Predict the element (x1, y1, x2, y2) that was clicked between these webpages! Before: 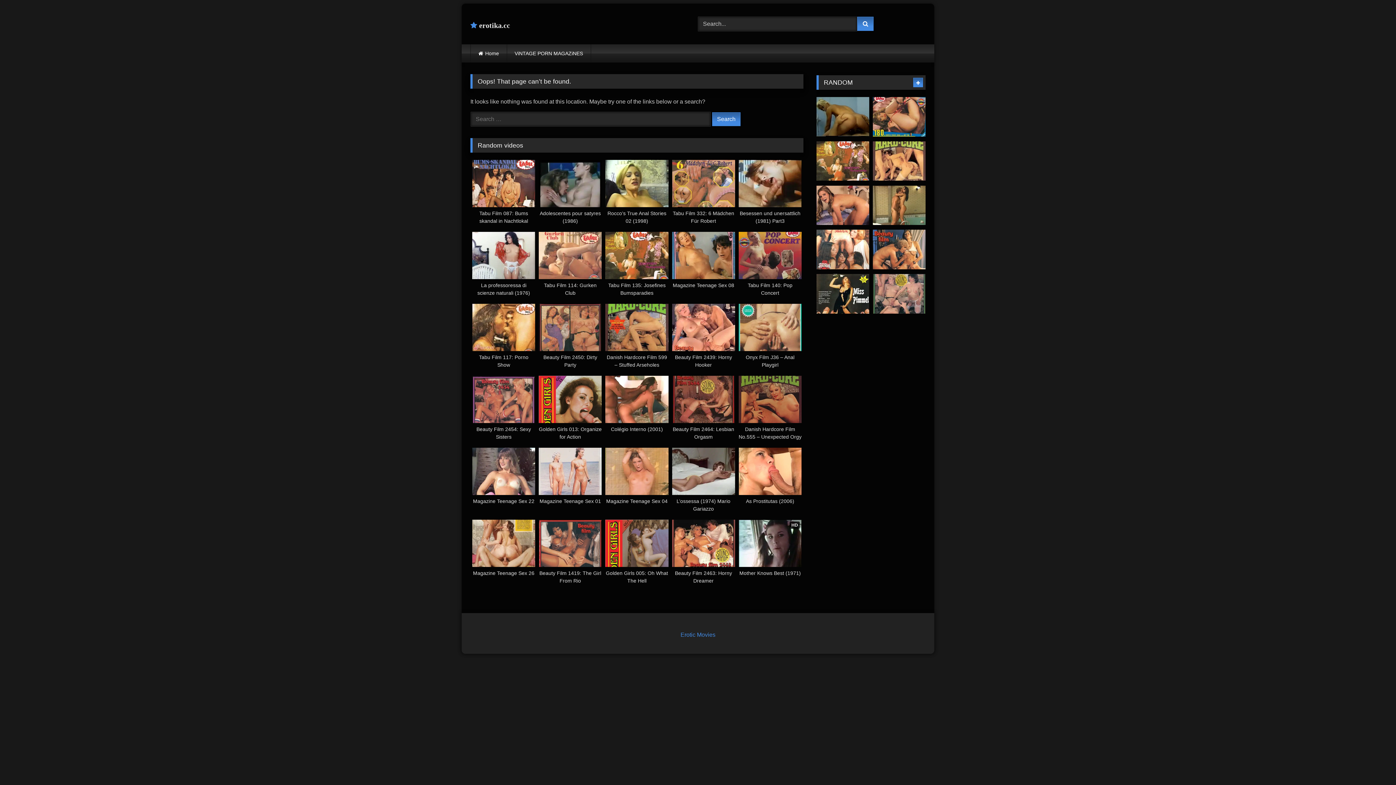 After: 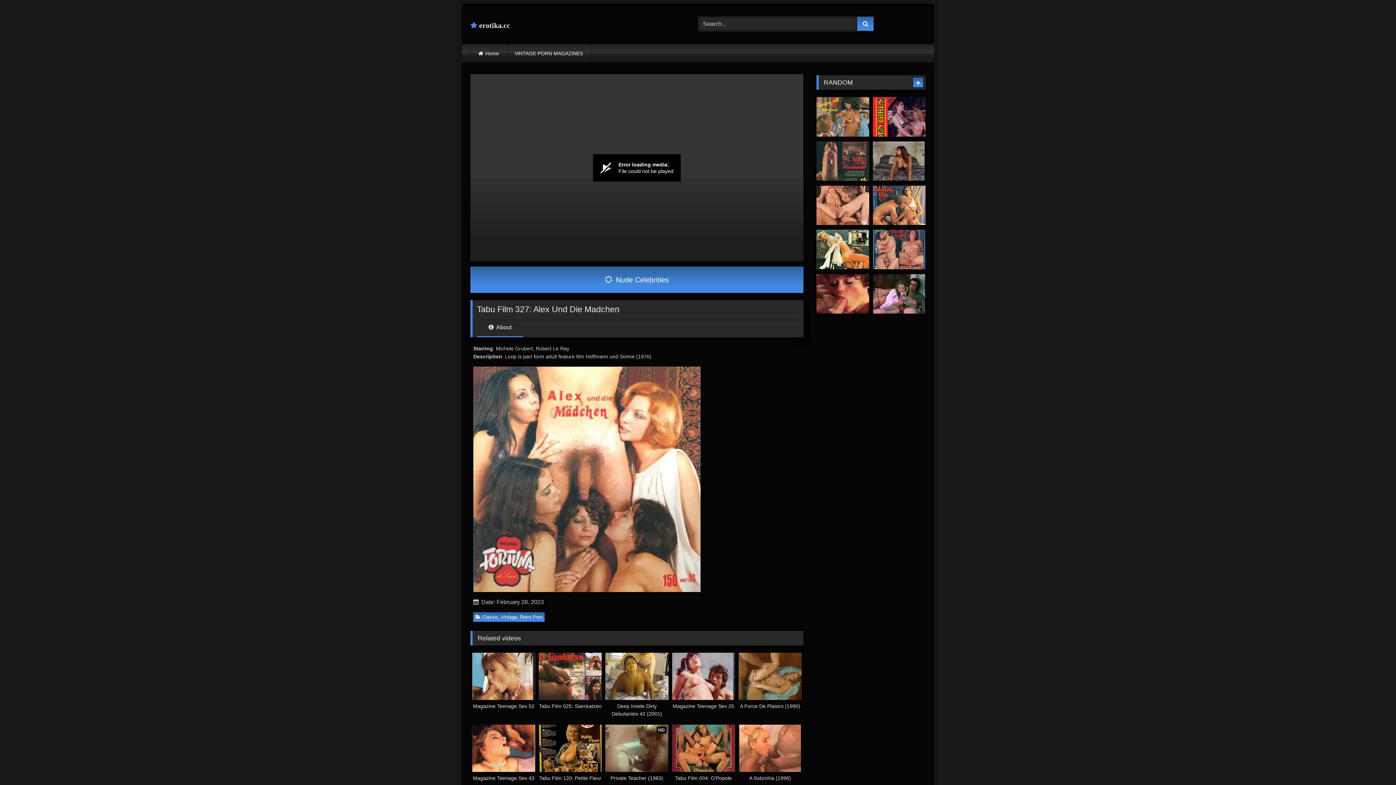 Action: bbox: (816, 229, 869, 269)